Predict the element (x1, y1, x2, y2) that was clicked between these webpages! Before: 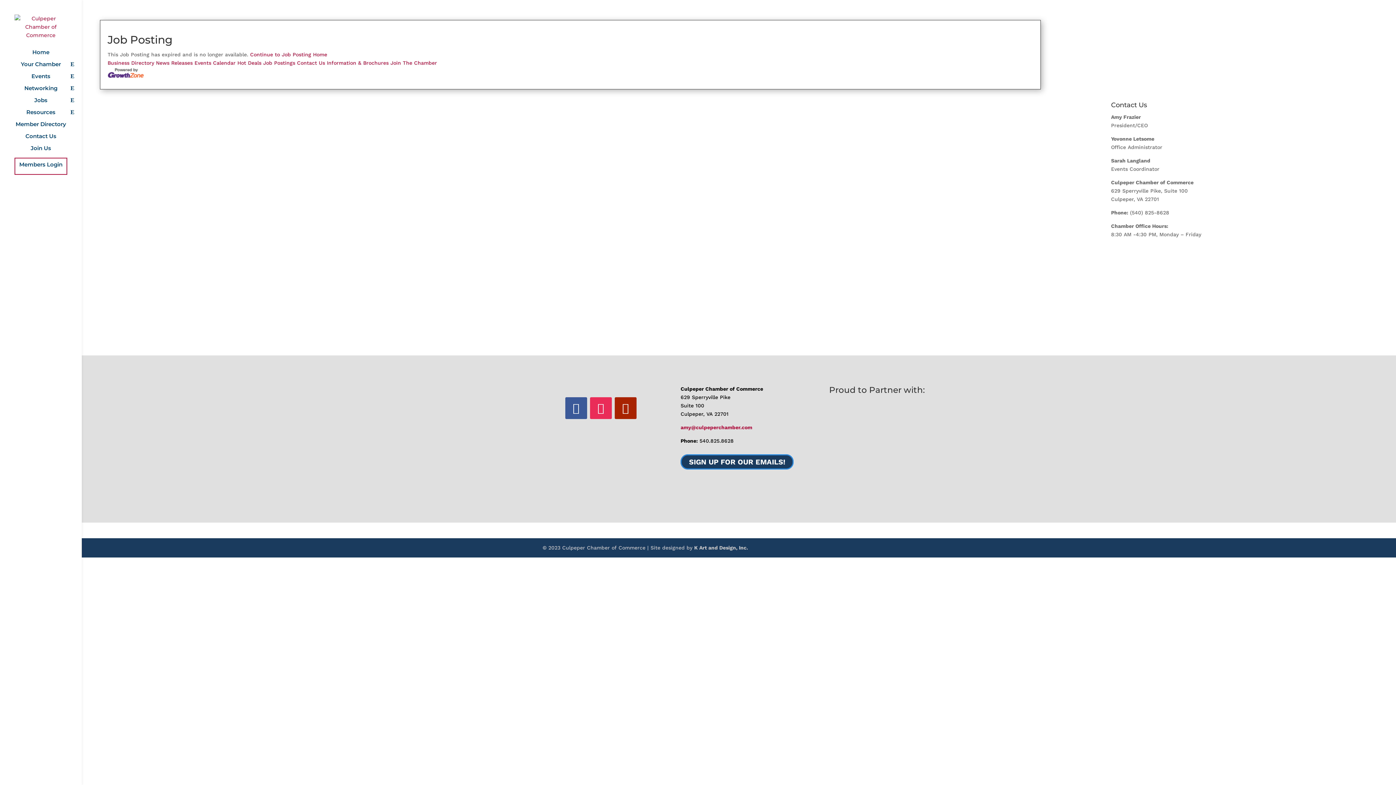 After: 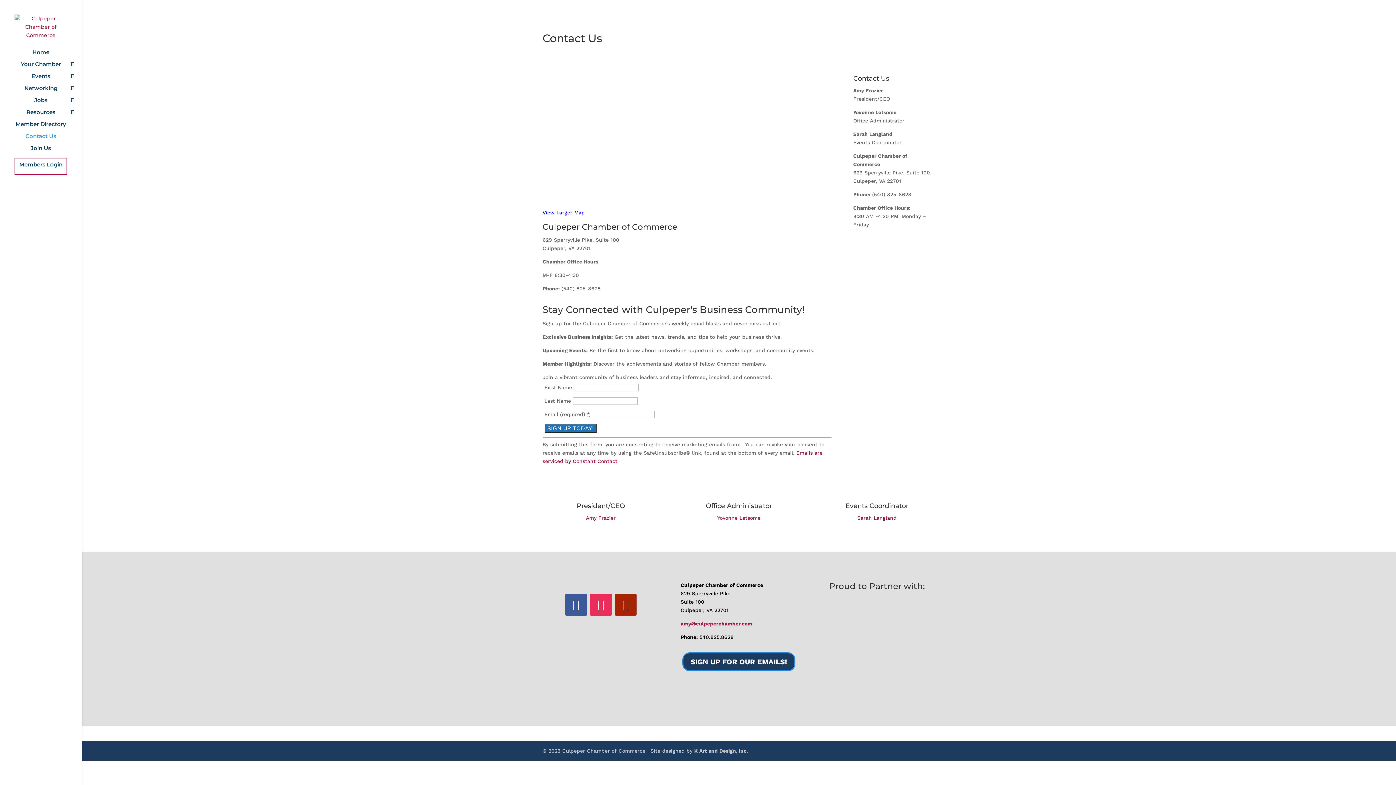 Action: label: SIGN UP FOR OUR EMAILS! bbox: (680, 454, 793, 469)